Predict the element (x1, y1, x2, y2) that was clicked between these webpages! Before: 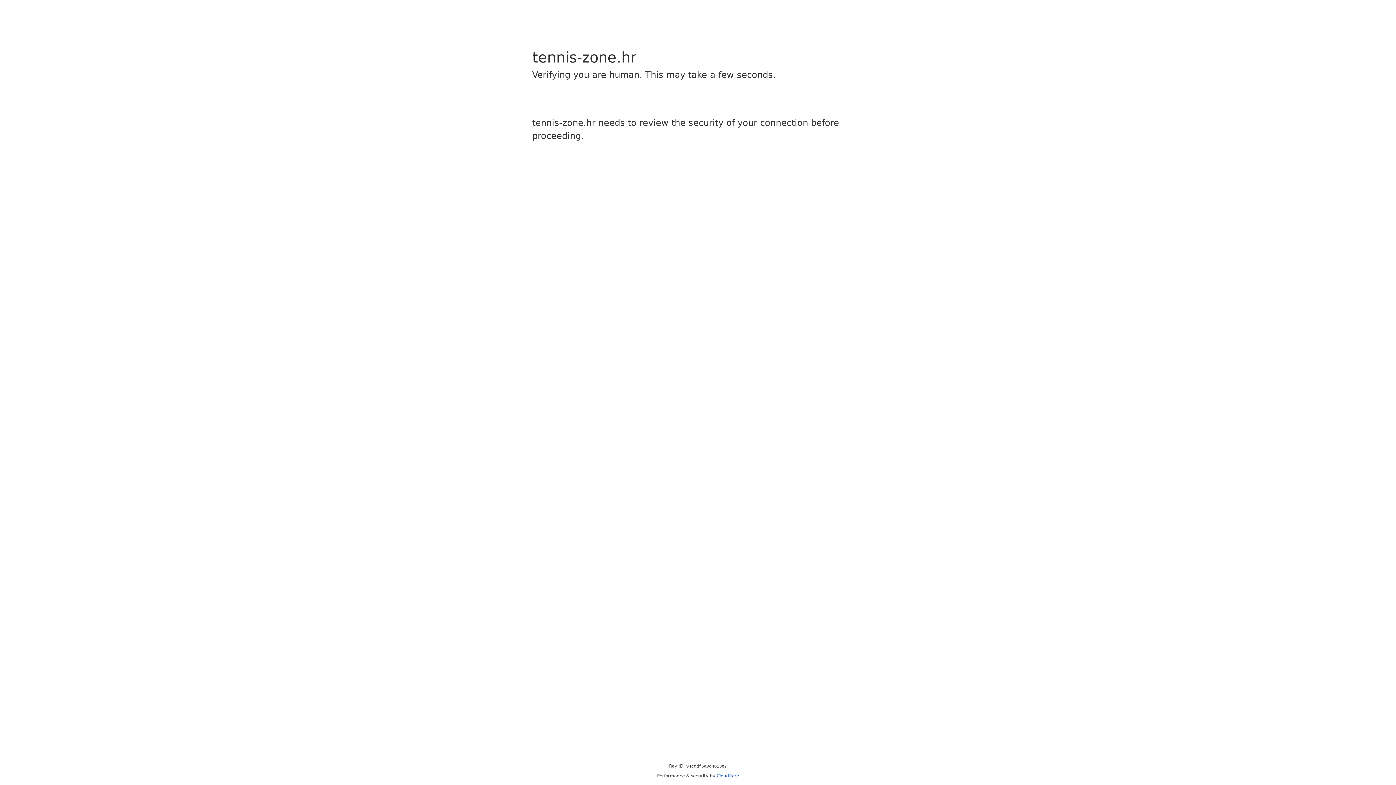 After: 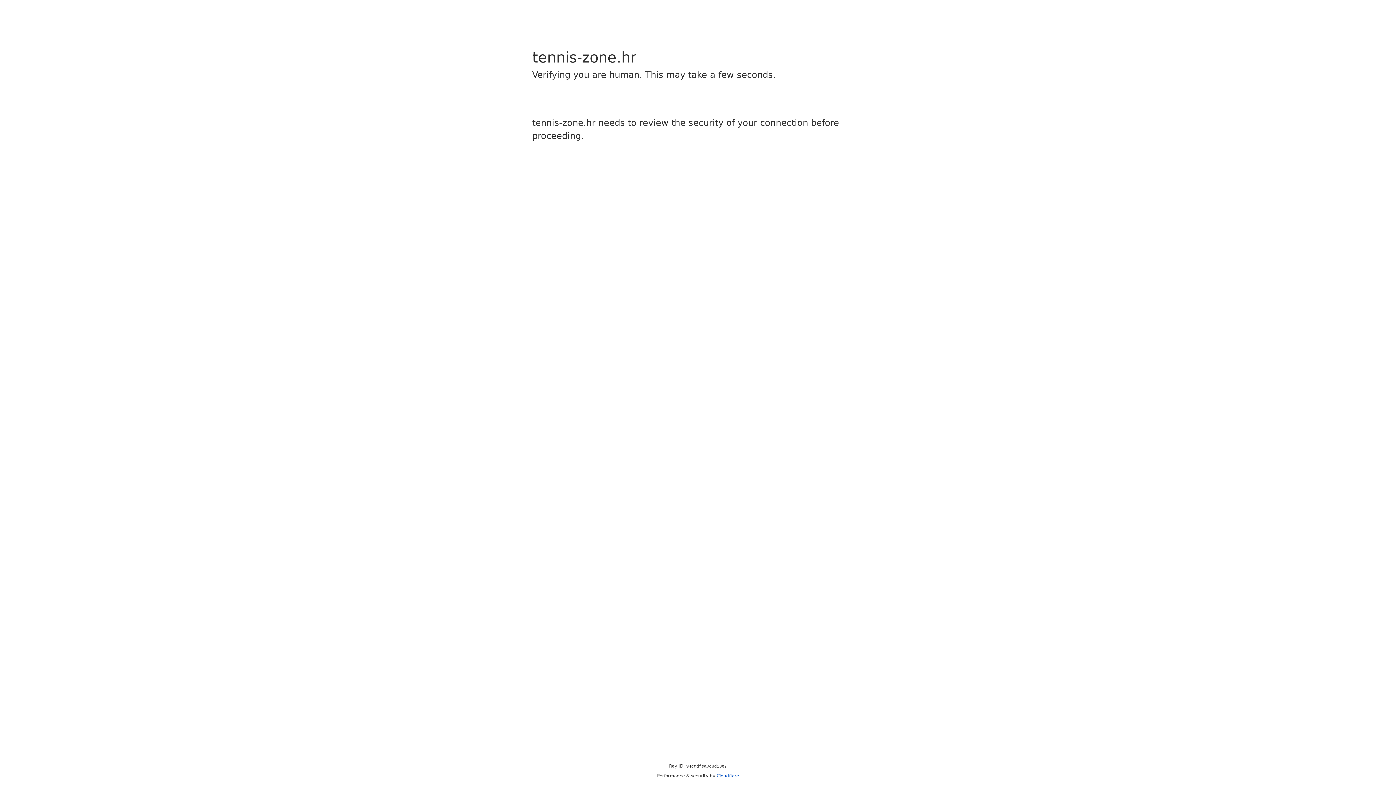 Action: label: Cloudflare bbox: (716, 773, 739, 778)